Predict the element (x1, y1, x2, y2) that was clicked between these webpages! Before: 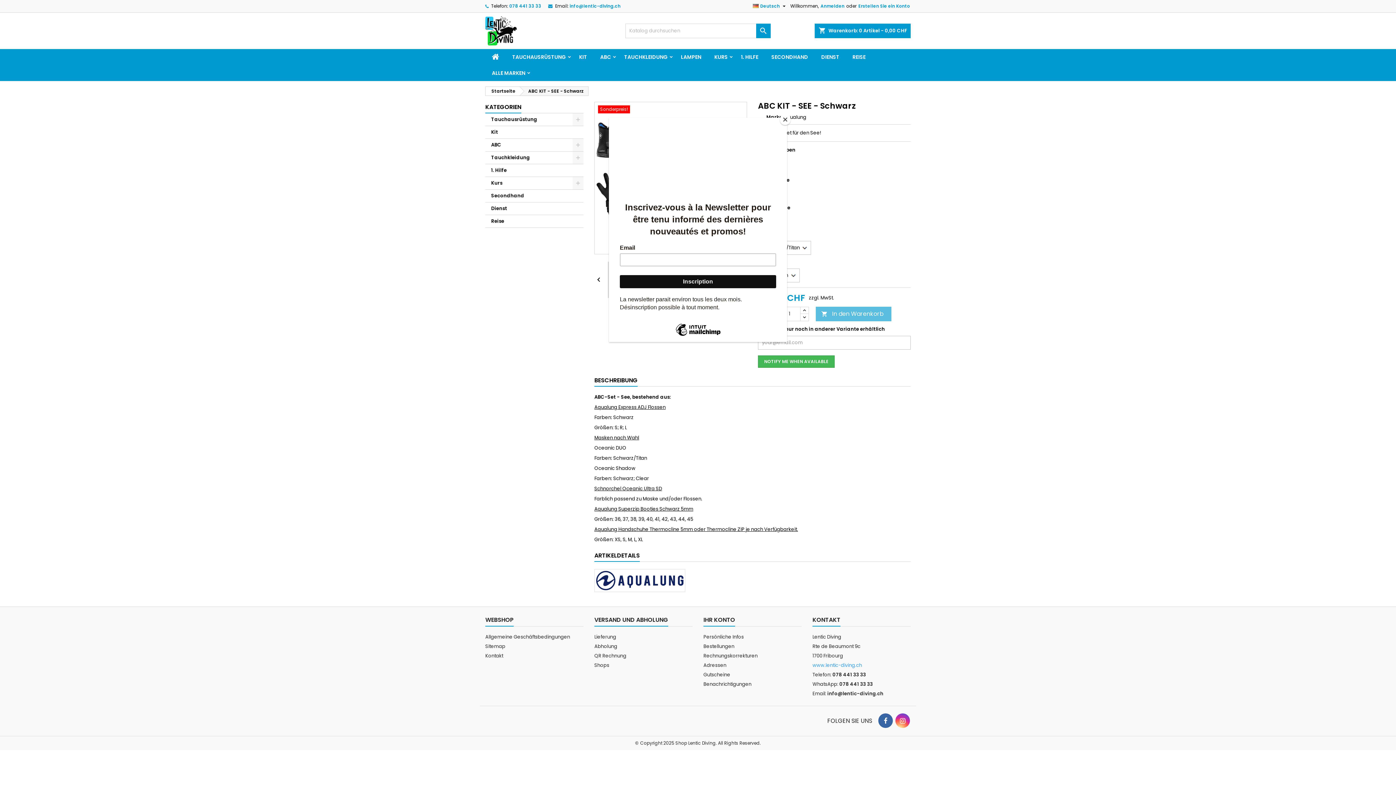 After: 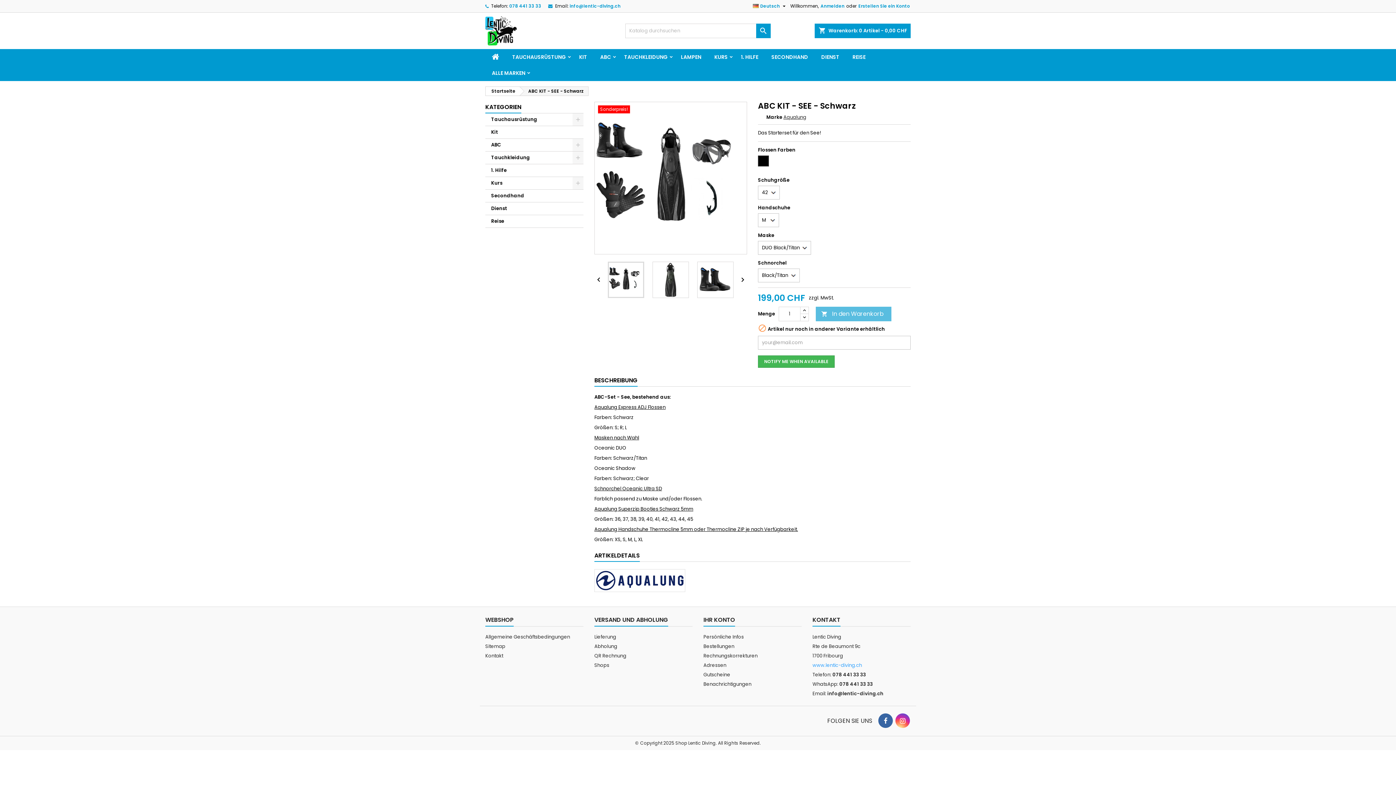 Action: bbox: (780, 114, 790, 125) label: Close